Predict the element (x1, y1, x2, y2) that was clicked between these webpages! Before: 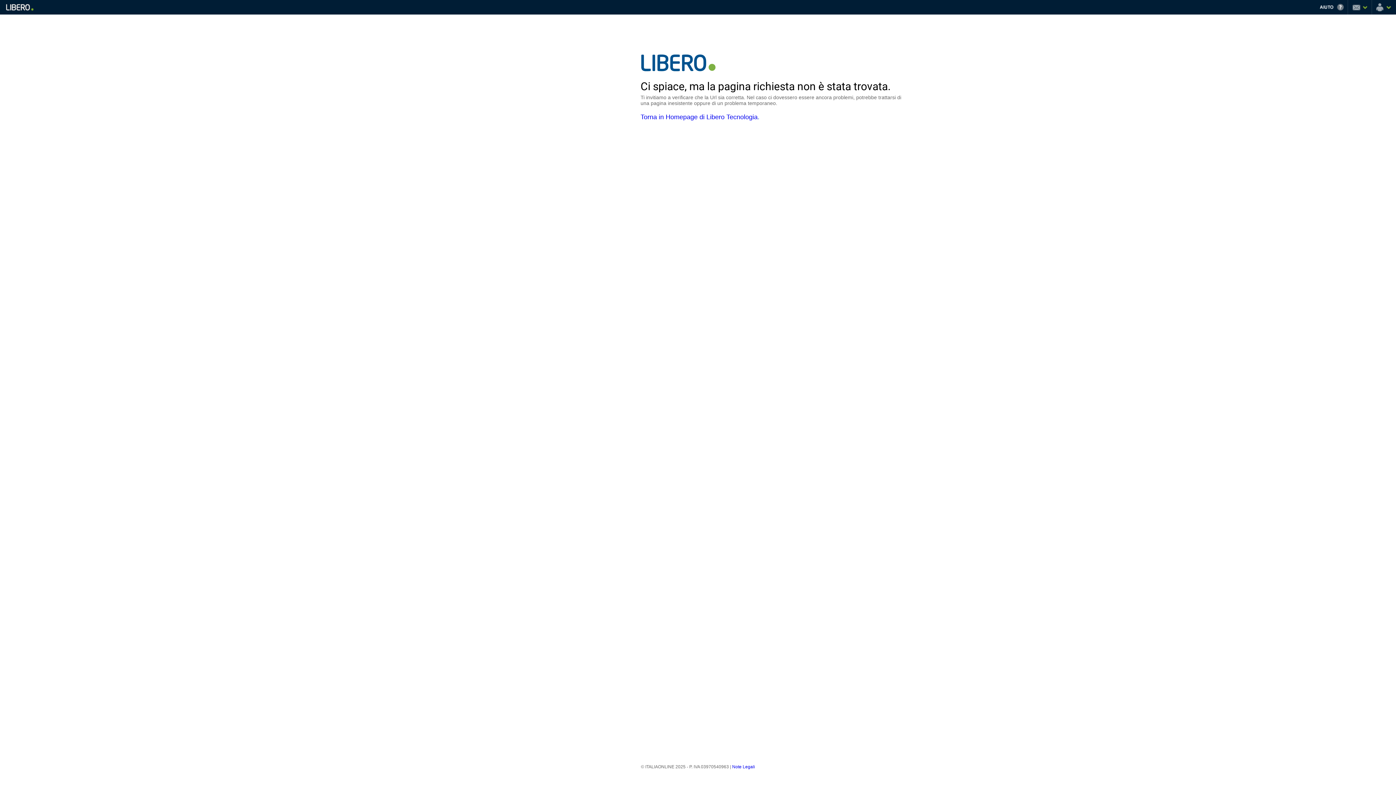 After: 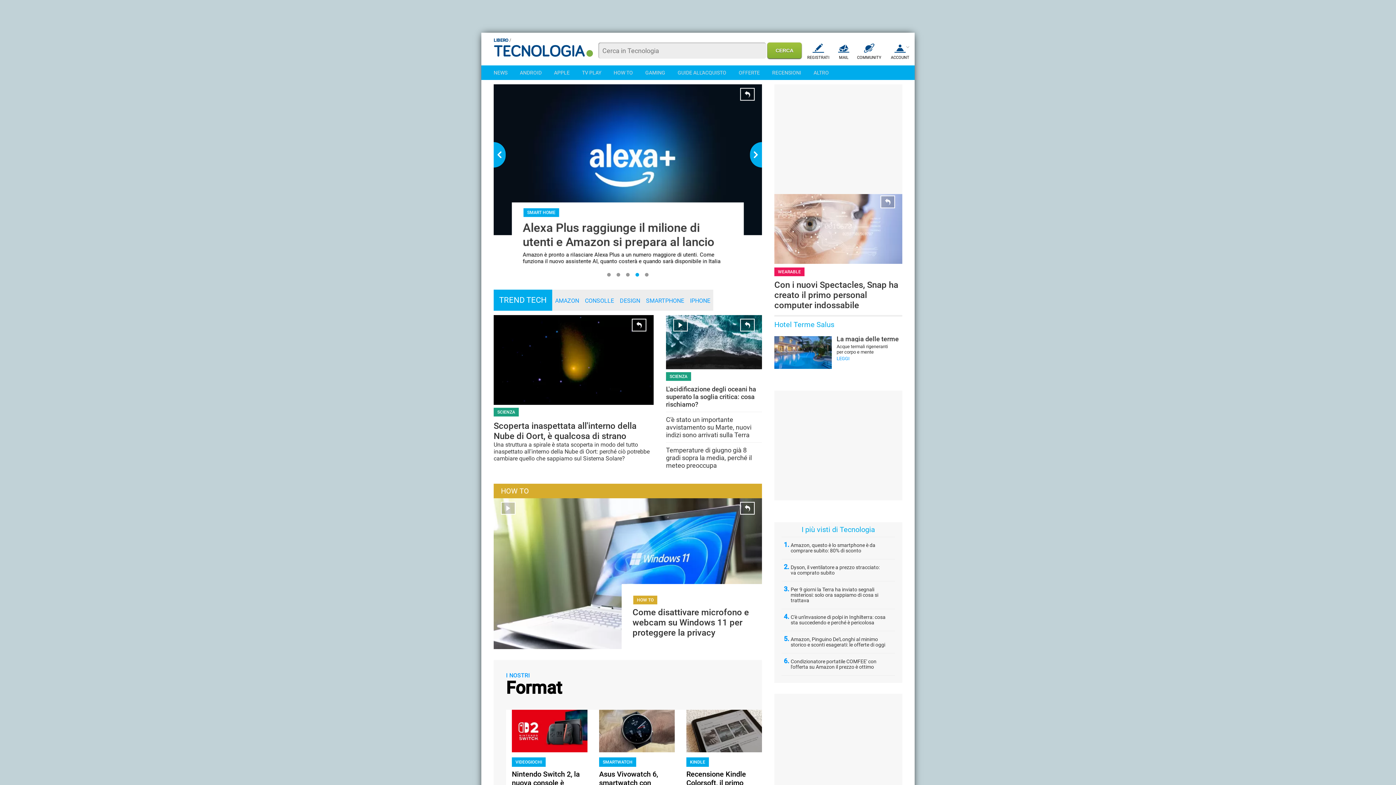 Action: label: Torna in Homepage di Libero Tecnologia bbox: (640, 113, 757, 120)